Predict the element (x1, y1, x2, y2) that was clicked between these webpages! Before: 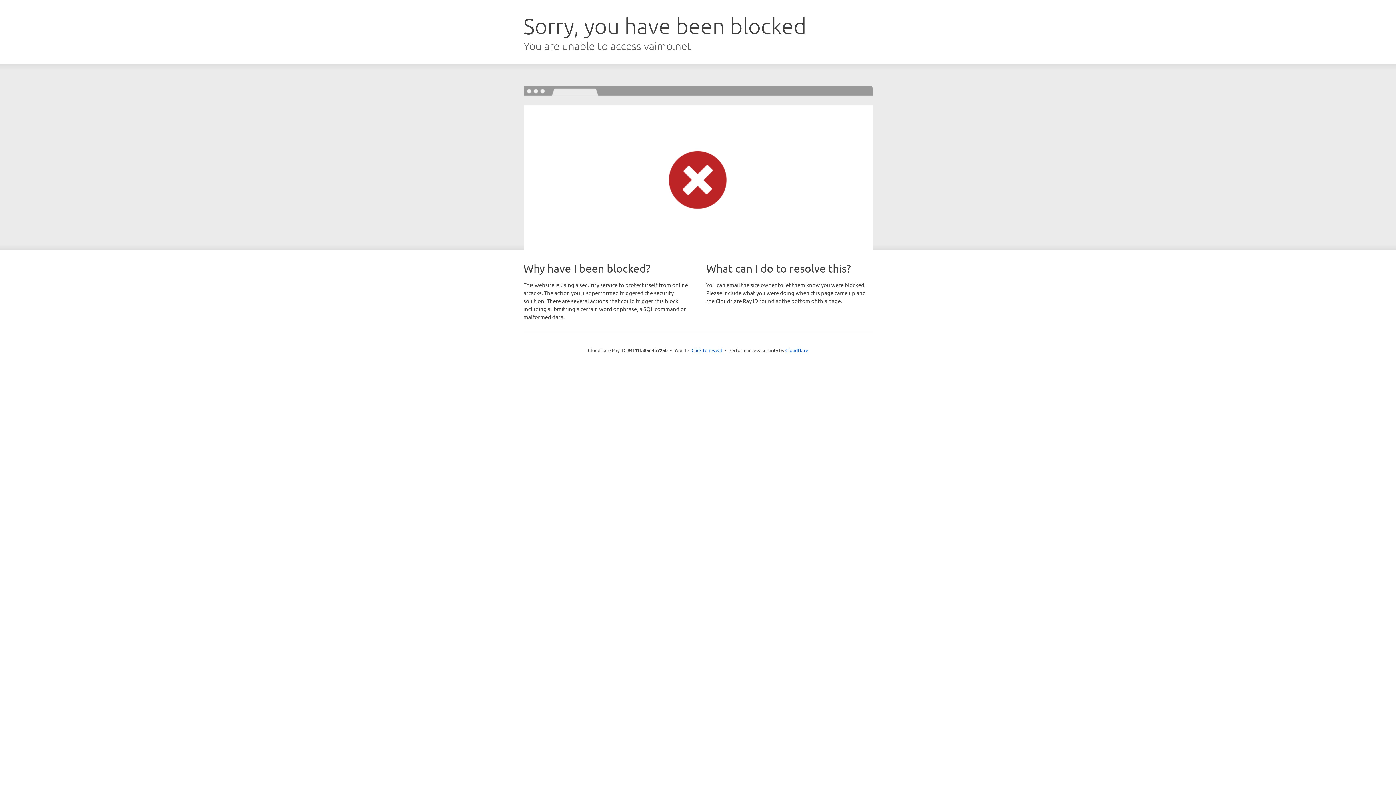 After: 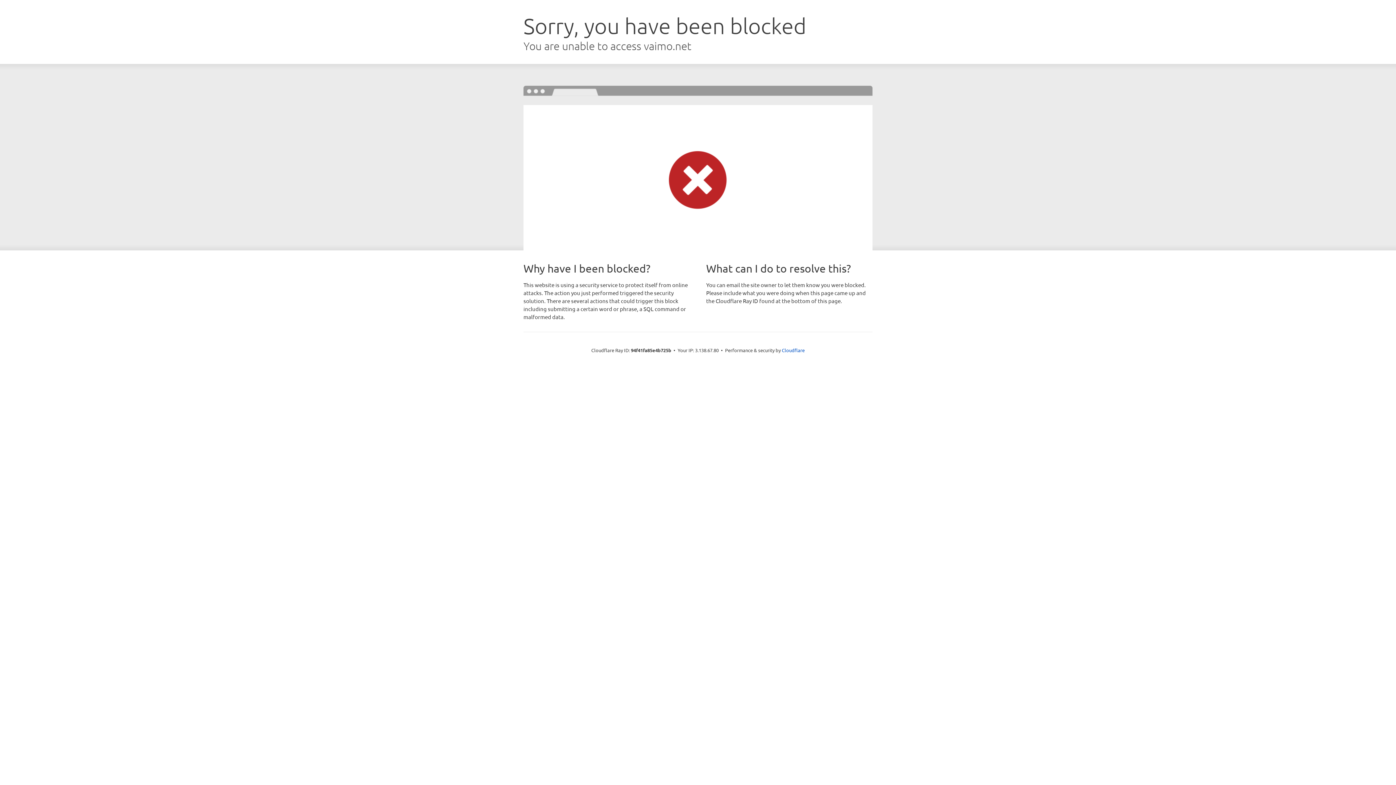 Action: label: Click to reveal bbox: (691, 346, 722, 353)